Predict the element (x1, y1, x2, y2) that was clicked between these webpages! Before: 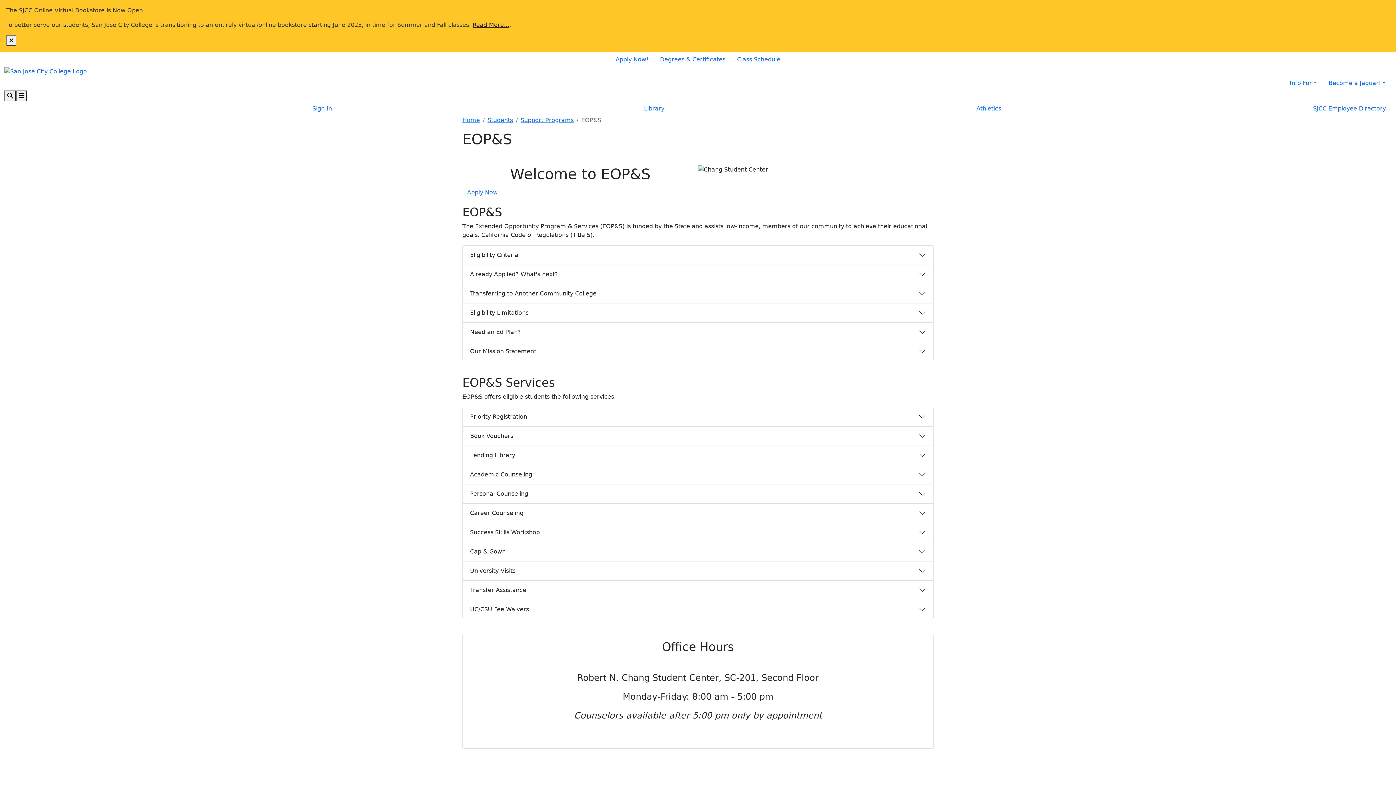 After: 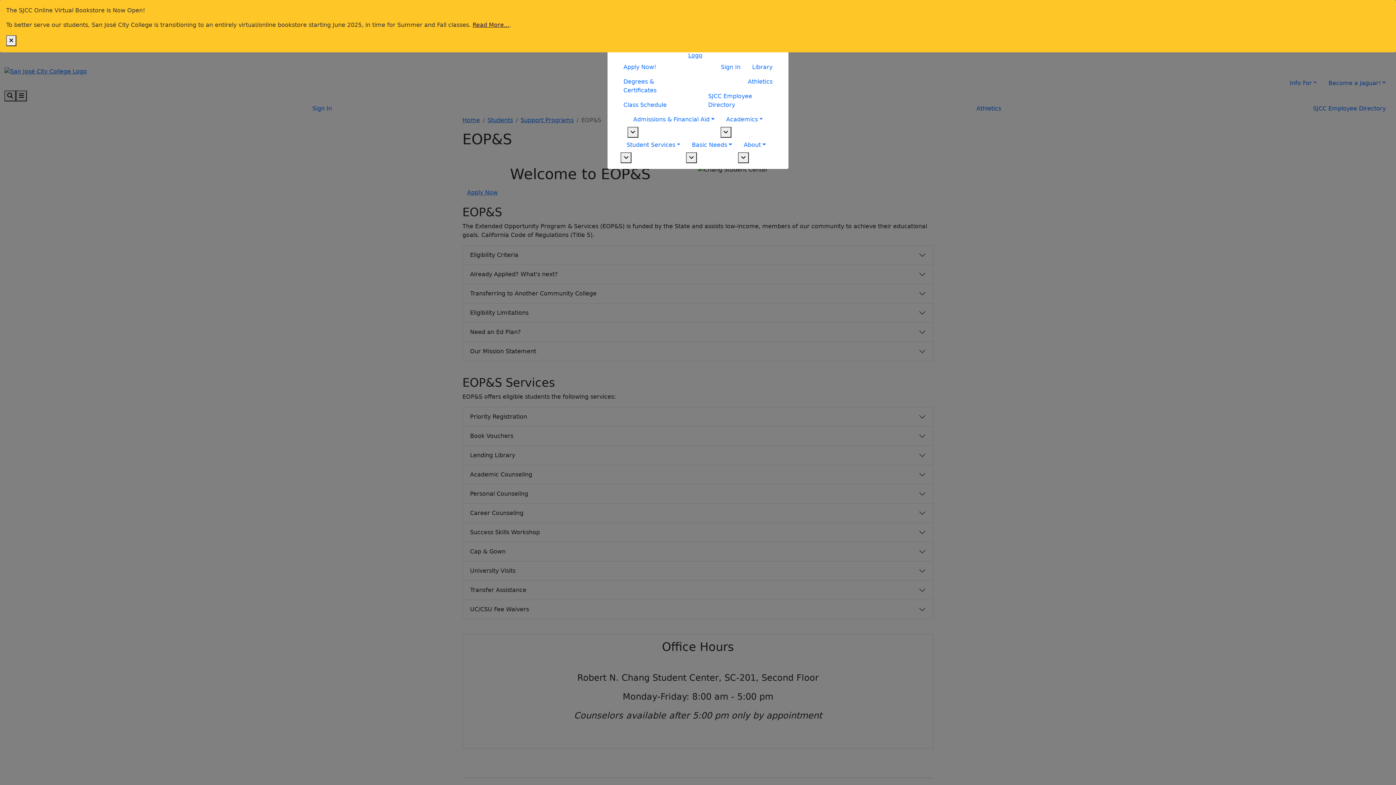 Action: label: Open Main Menu bbox: (16, 90, 26, 101)